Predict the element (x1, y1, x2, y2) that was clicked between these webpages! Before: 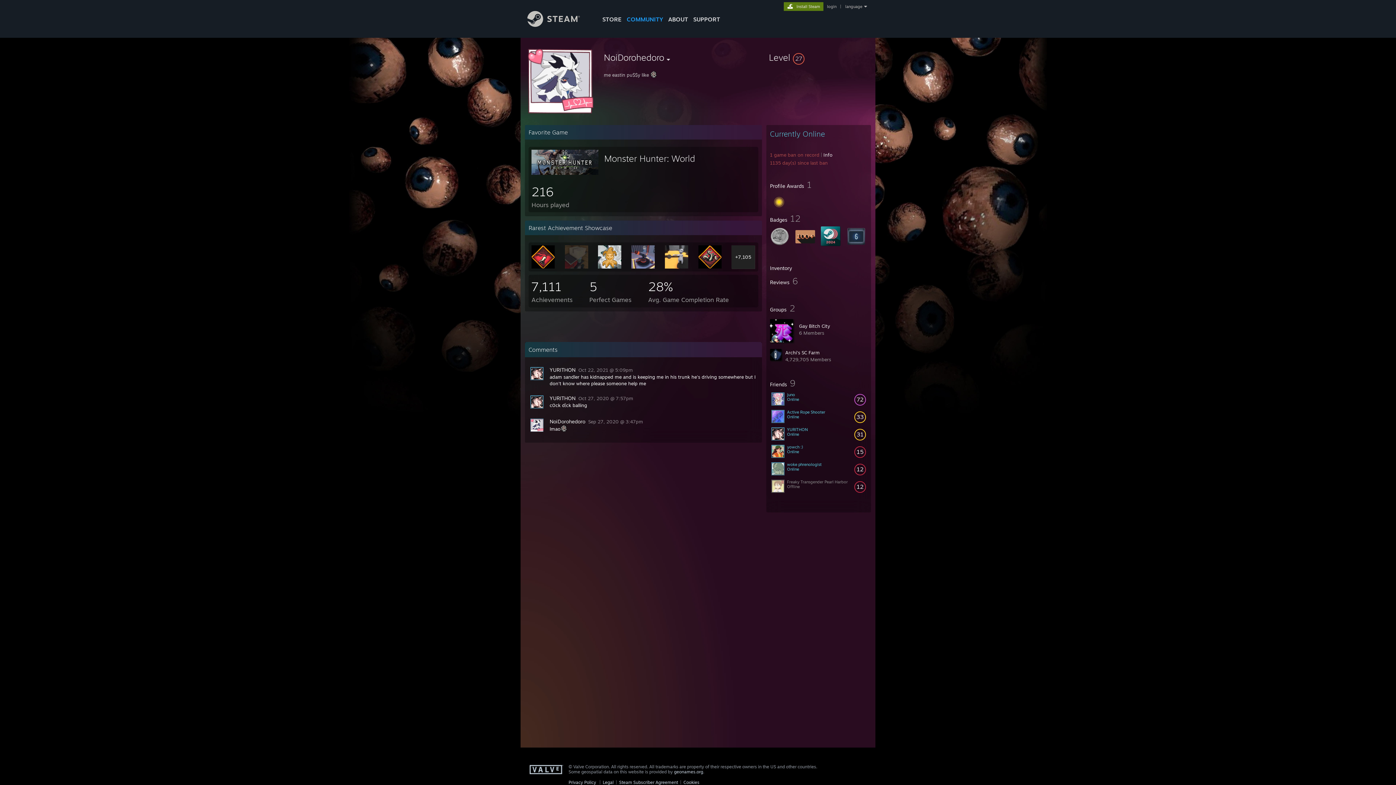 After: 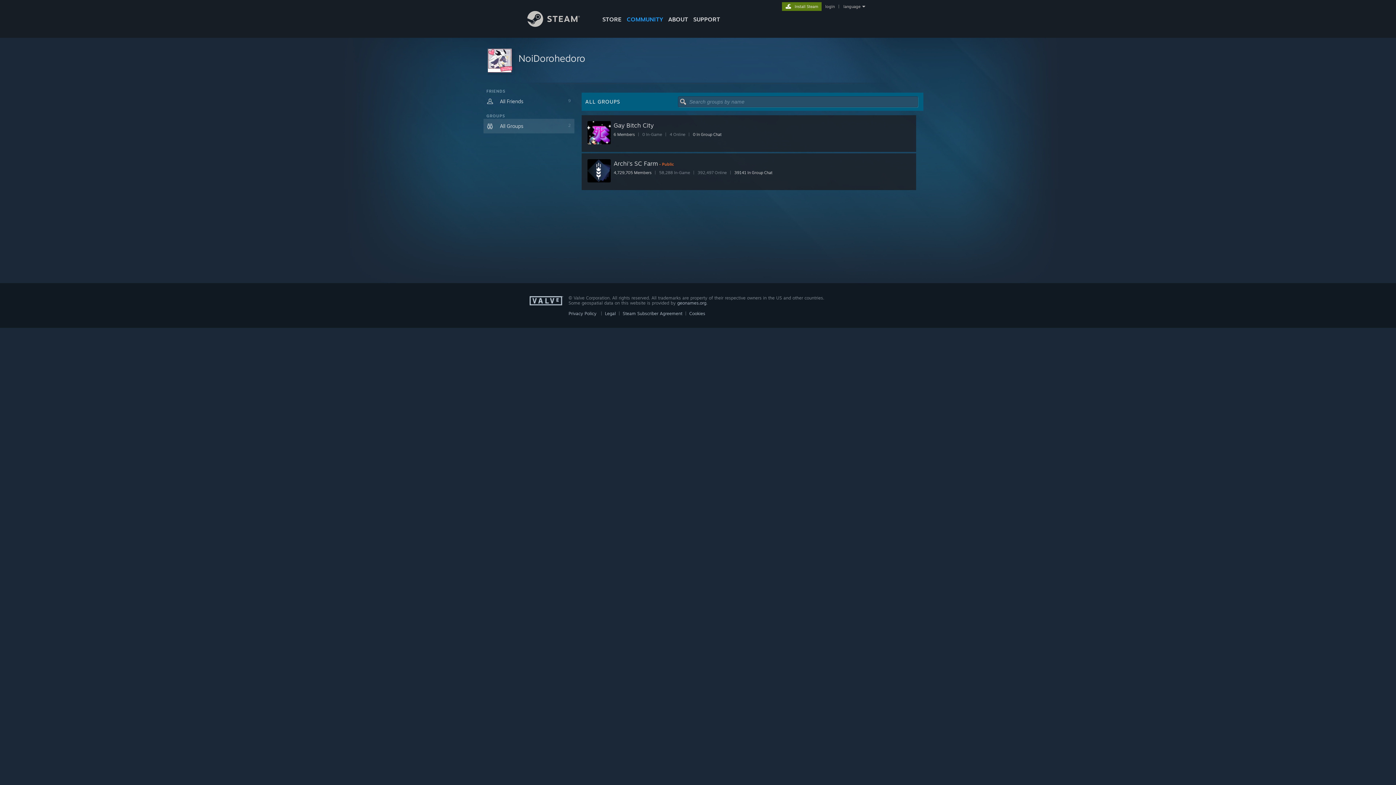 Action: bbox: (770, 306, 795, 312) label: Groups  2